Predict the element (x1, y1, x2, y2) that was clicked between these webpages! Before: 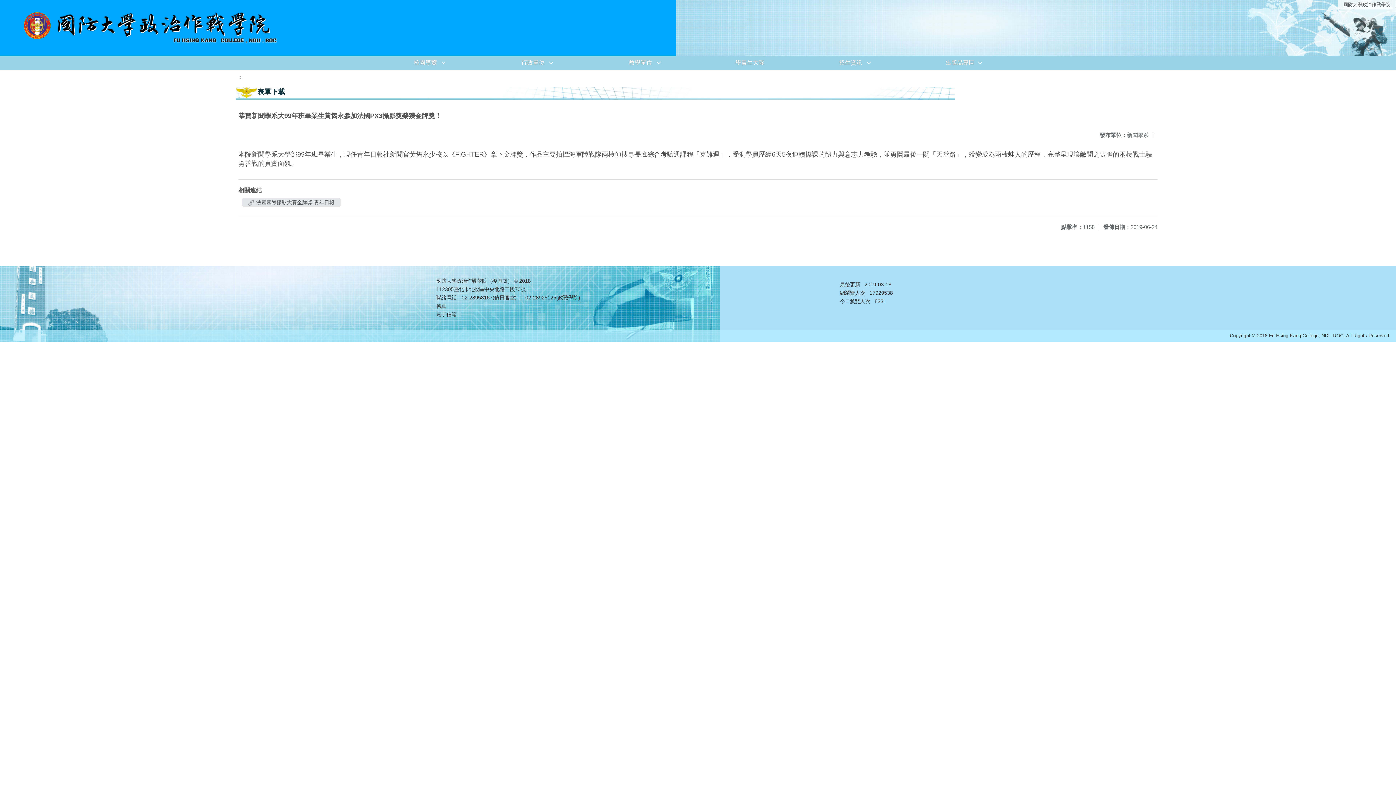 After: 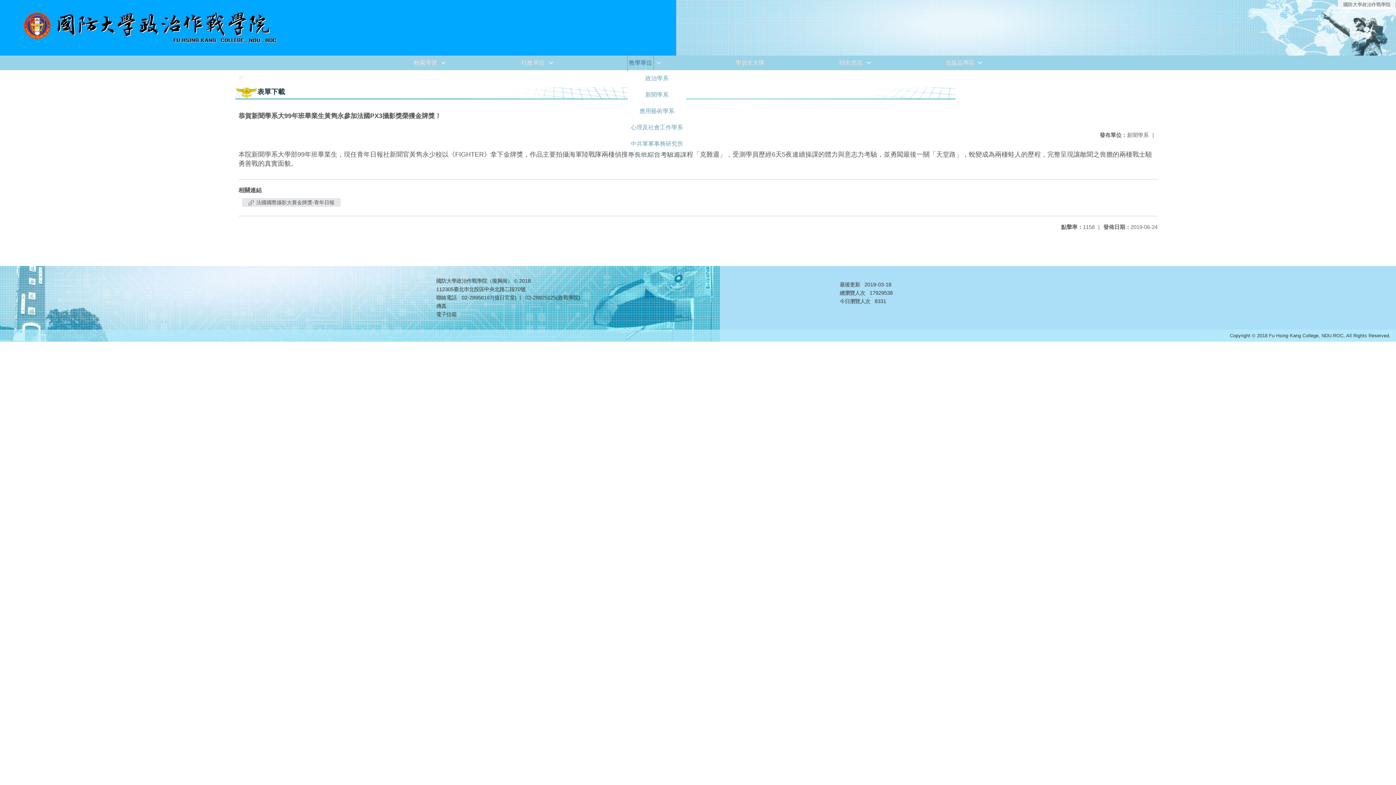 Action: label: 教學單位 bbox: (628, 55, 653, 70)